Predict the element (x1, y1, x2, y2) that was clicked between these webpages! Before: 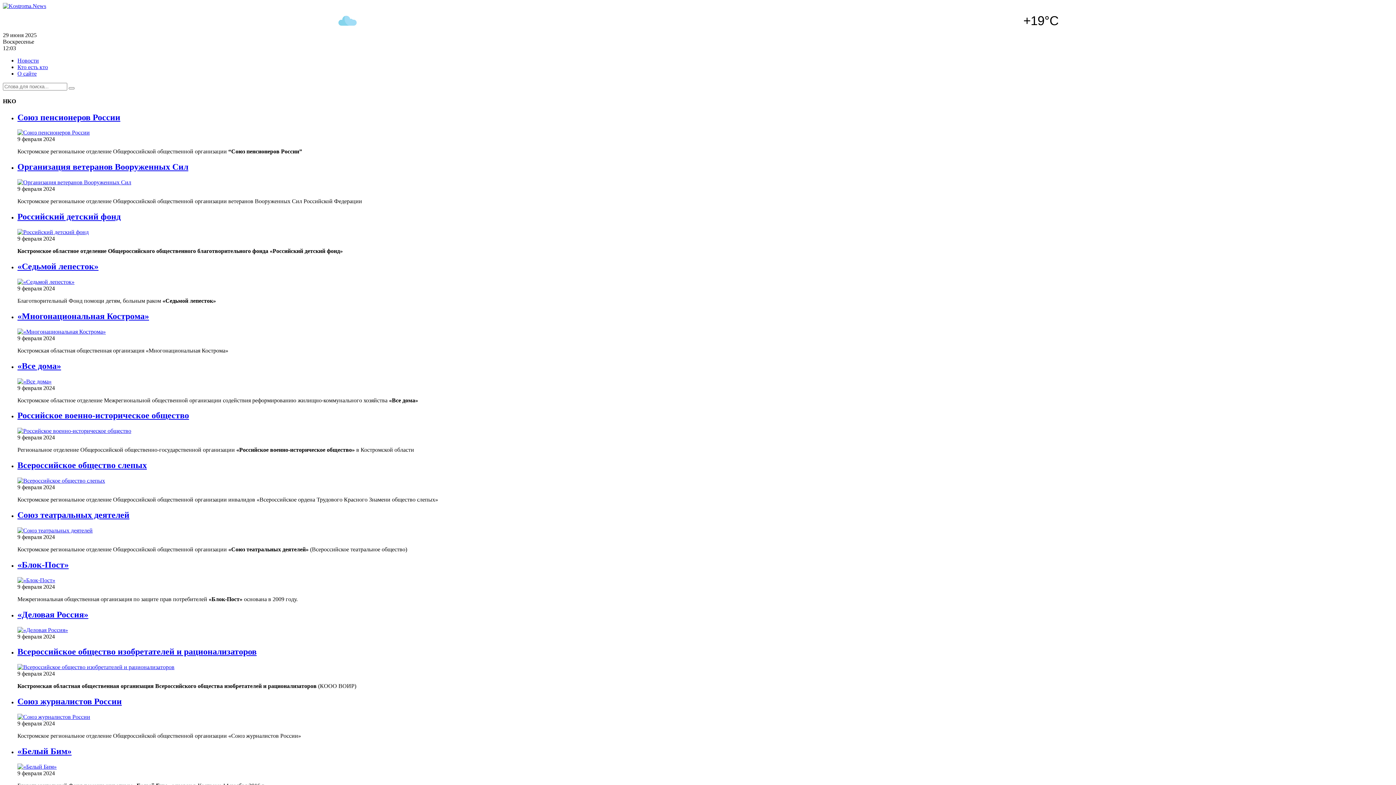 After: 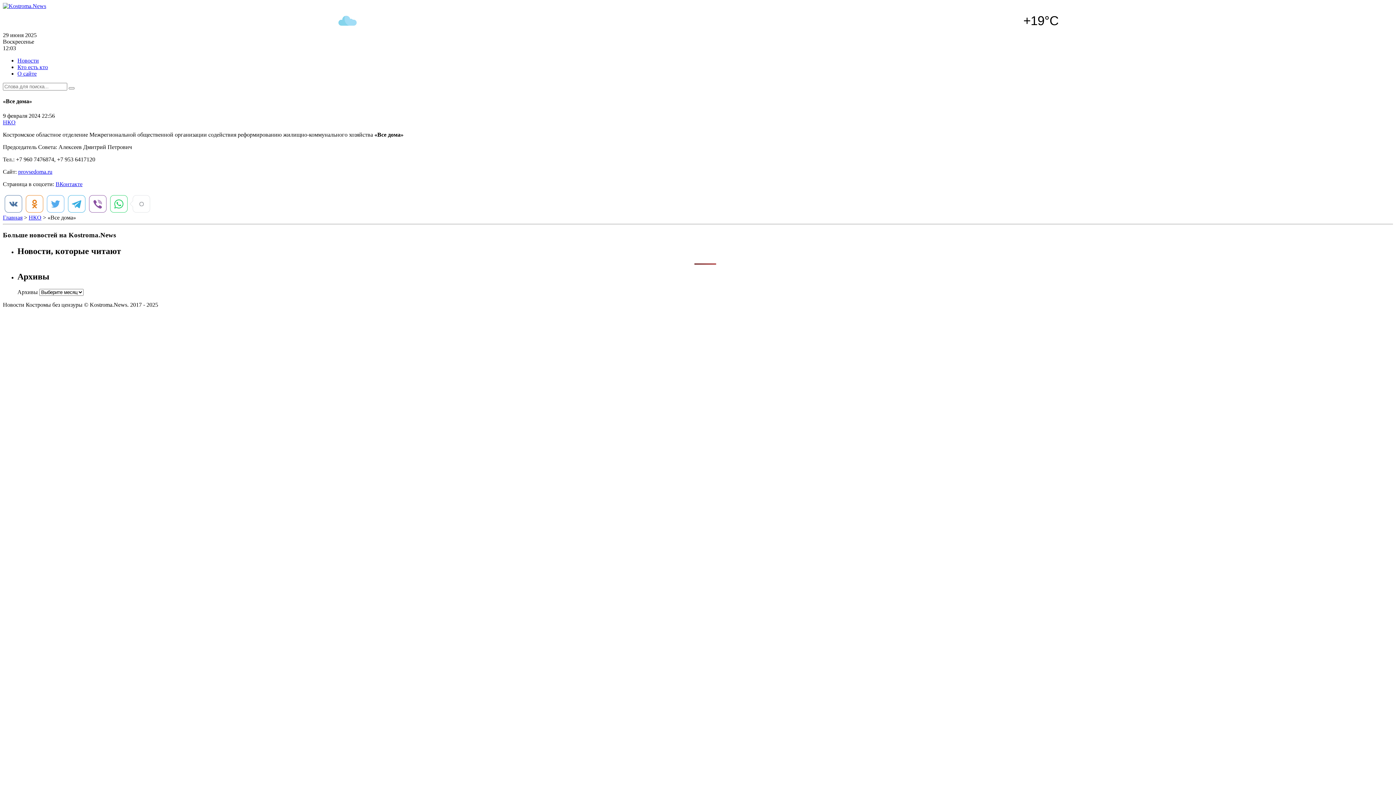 Action: bbox: (17, 361, 1393, 371) label: «Все дома»